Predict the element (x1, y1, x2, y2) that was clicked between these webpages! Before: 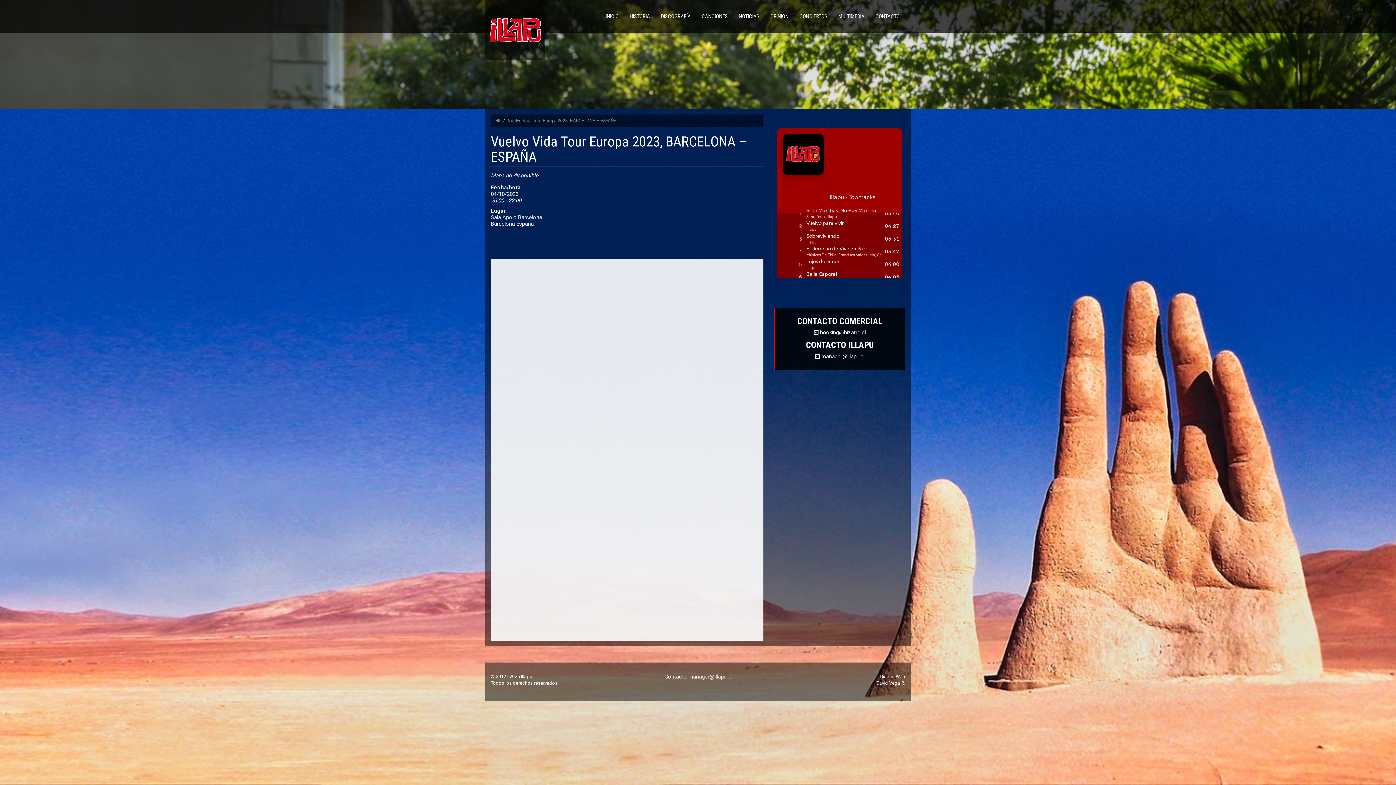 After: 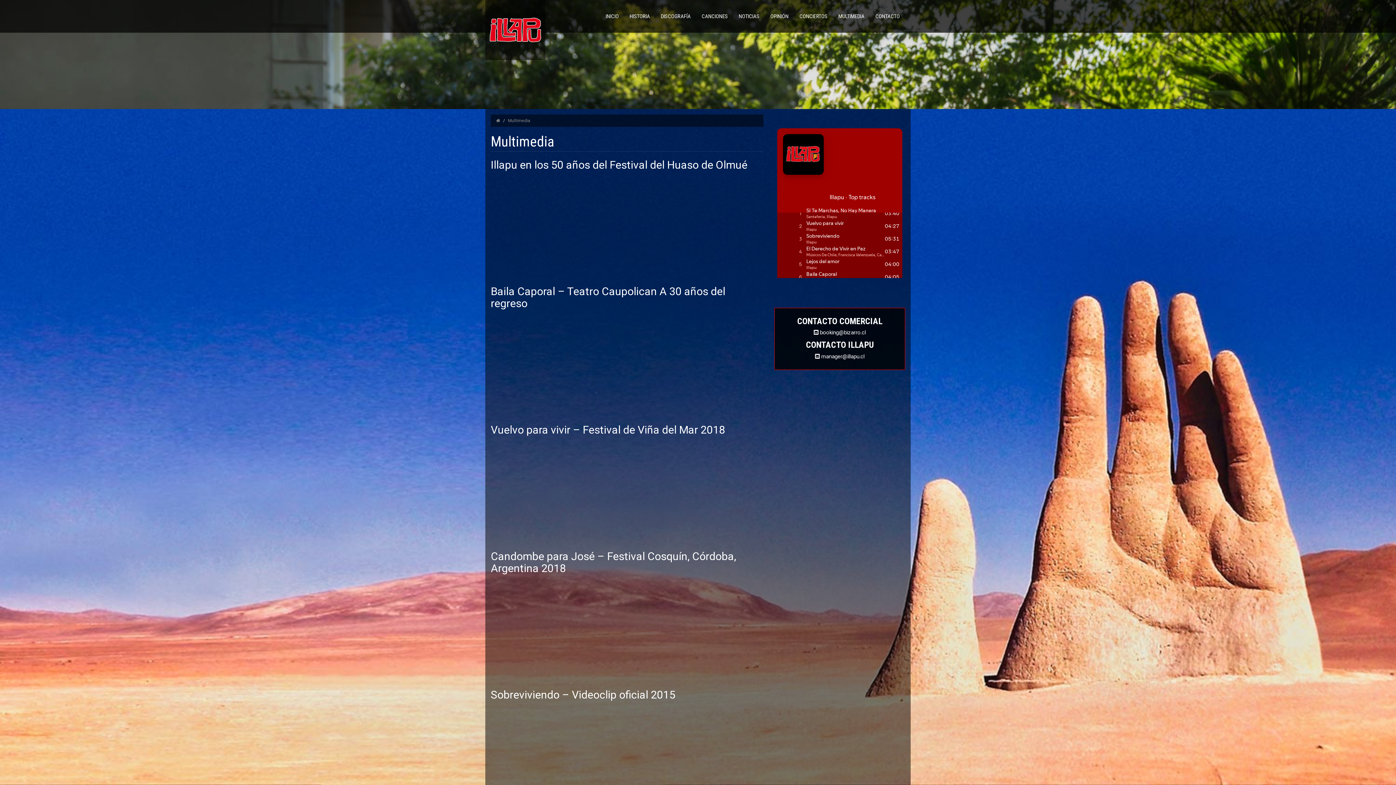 Action: label: MULTIMEDIA bbox: (833, 0, 870, 32)